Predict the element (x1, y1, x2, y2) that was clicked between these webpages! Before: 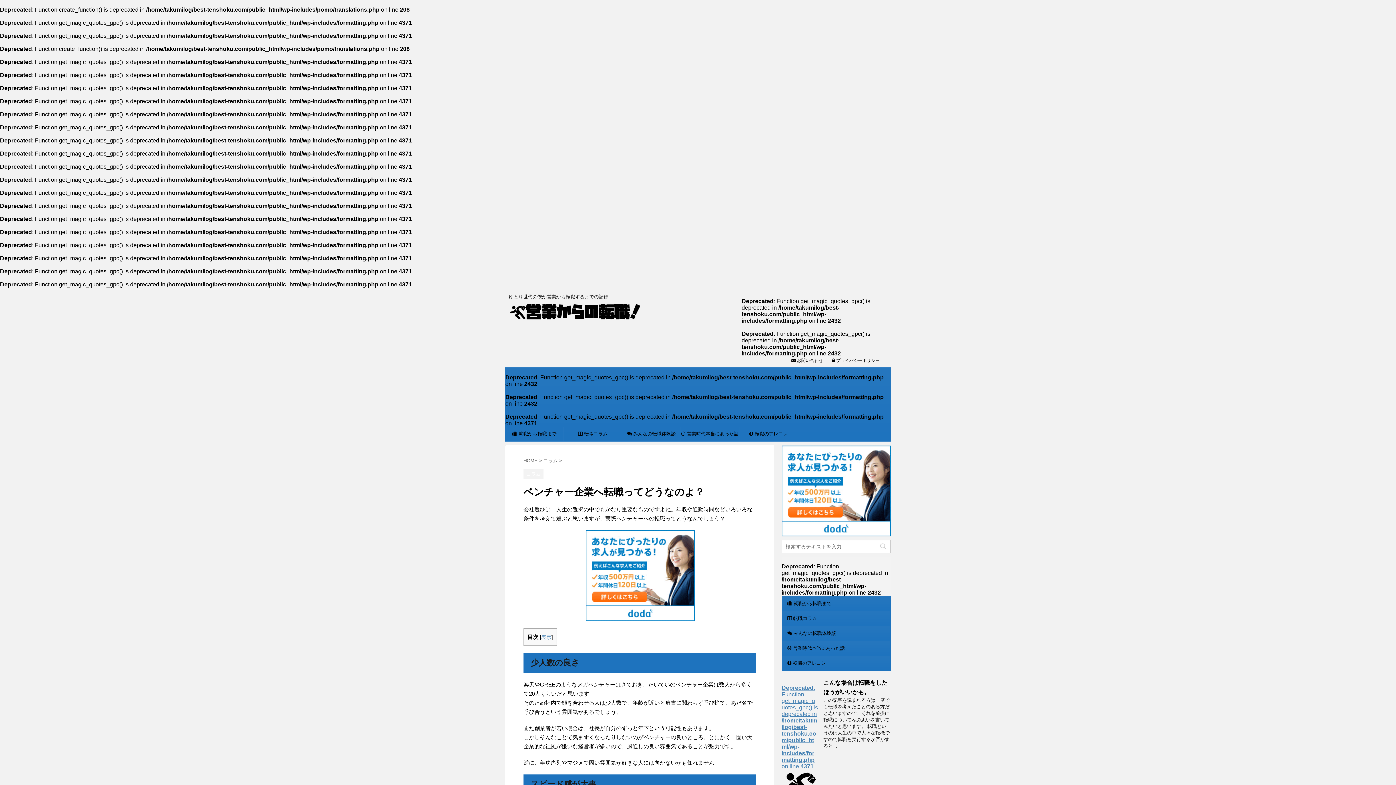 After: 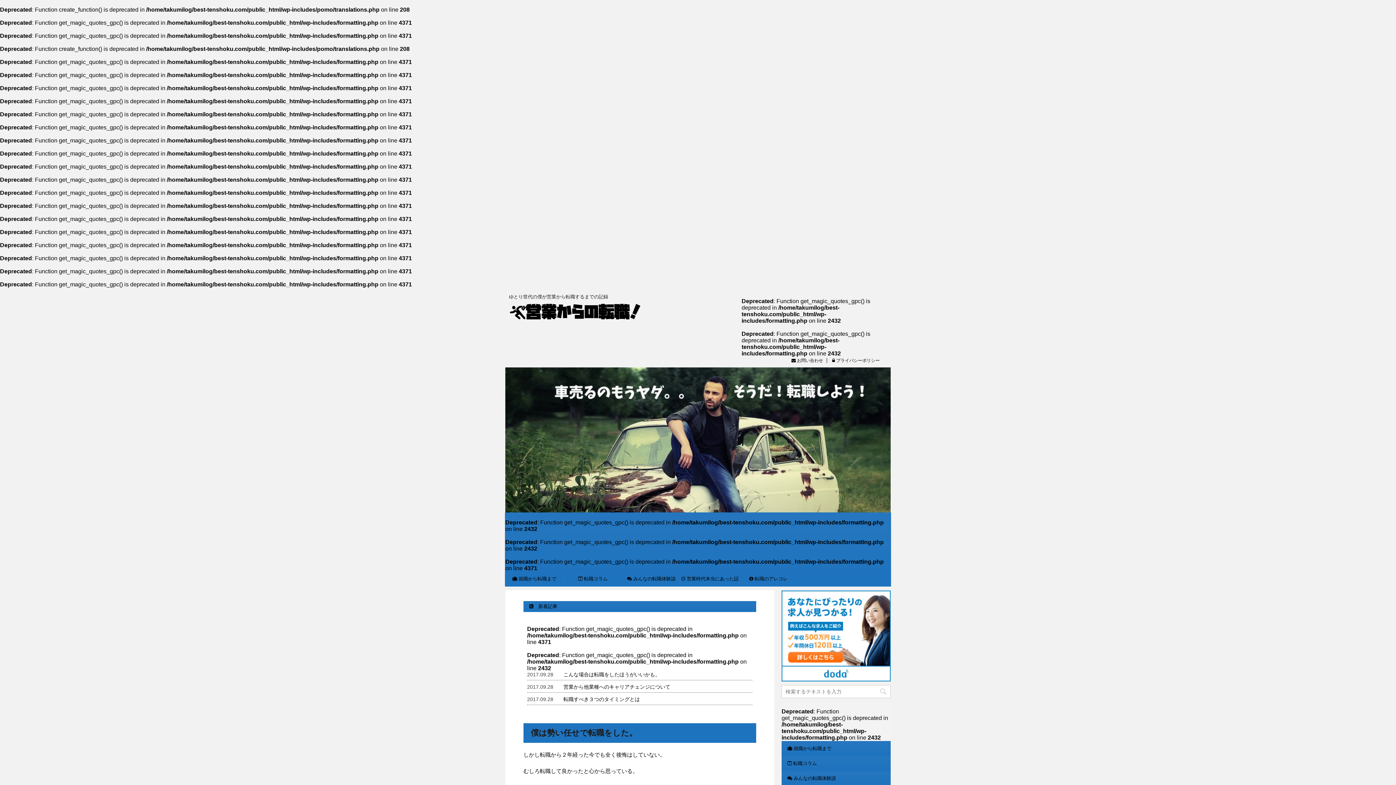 Action: bbox: (523, 458, 537, 463) label: HOME